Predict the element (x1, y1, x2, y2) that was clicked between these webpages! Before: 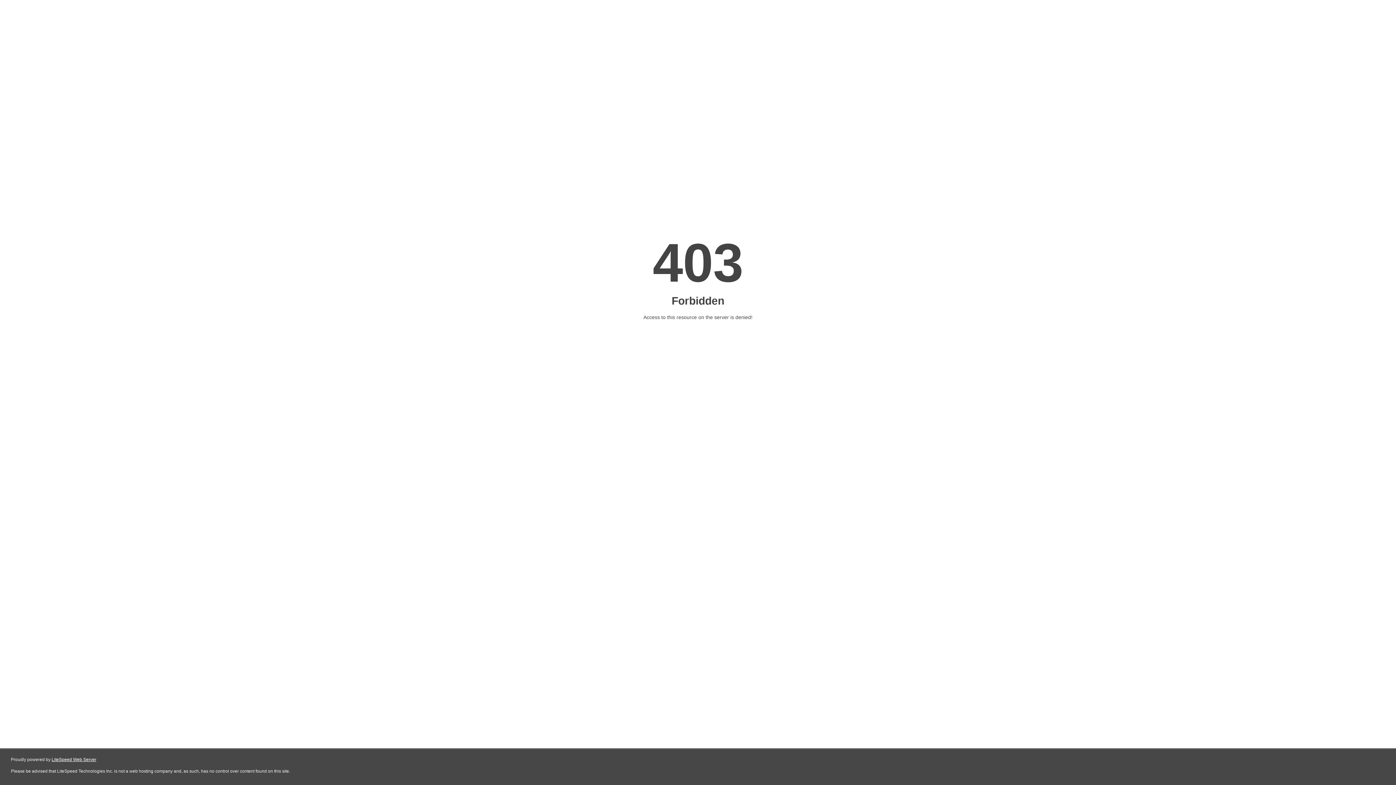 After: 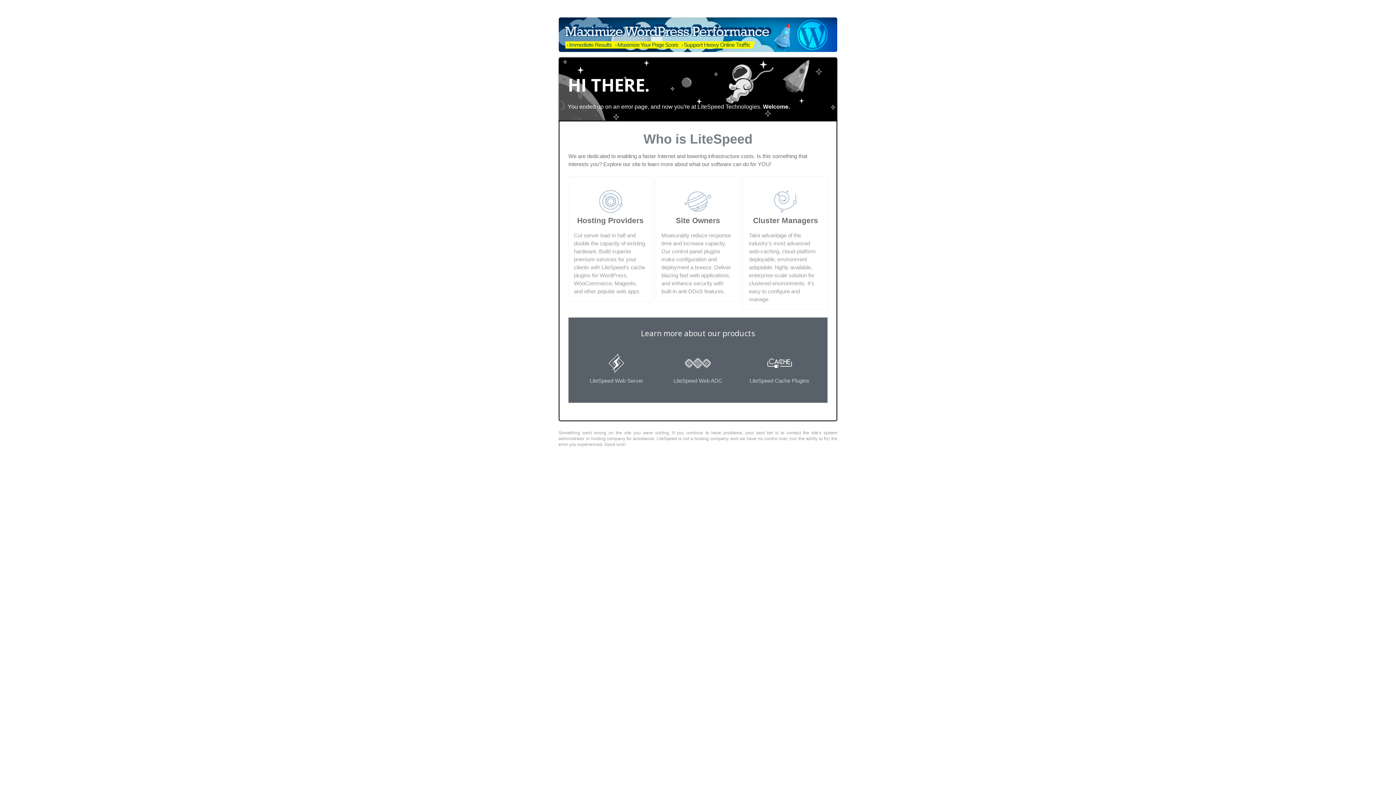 Action: bbox: (51, 757, 96, 762) label: LiteSpeed Web Server